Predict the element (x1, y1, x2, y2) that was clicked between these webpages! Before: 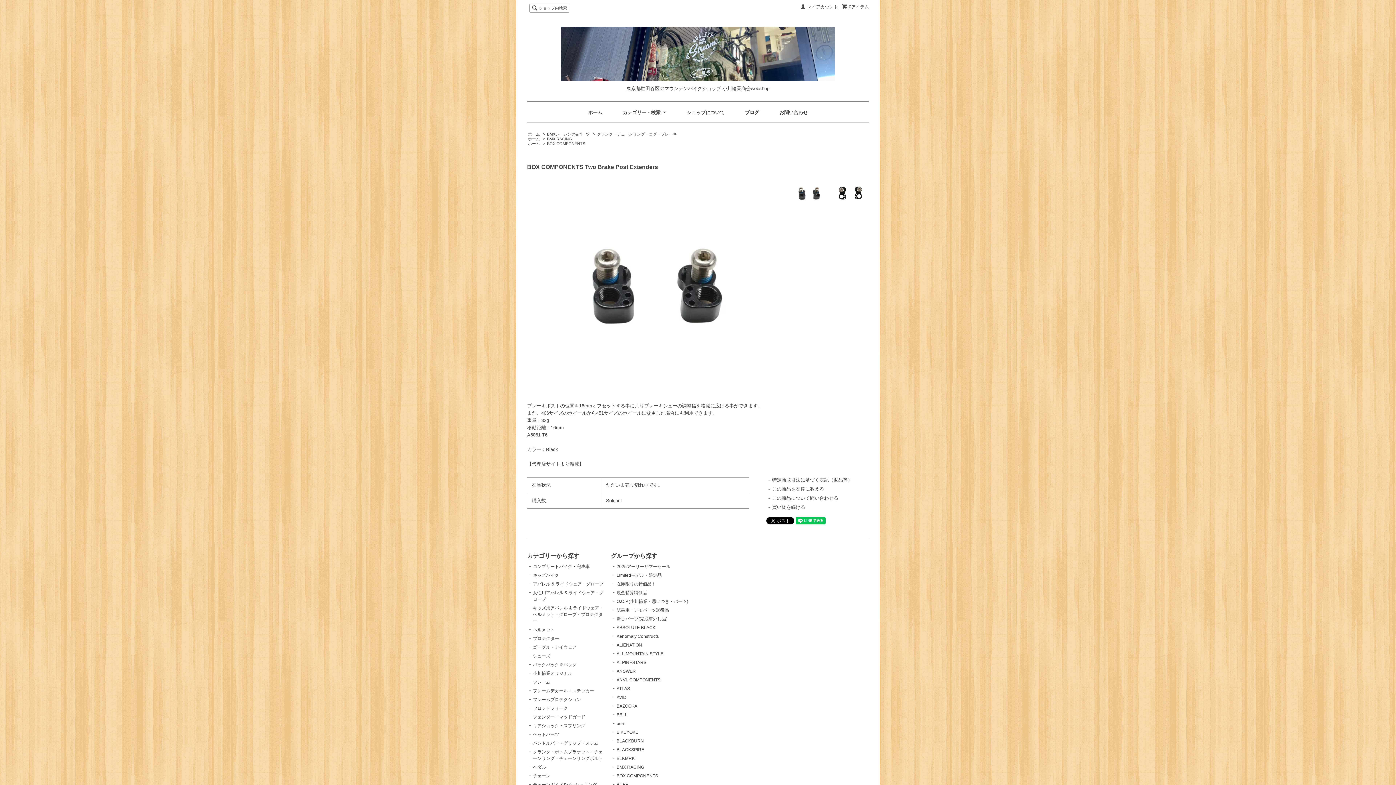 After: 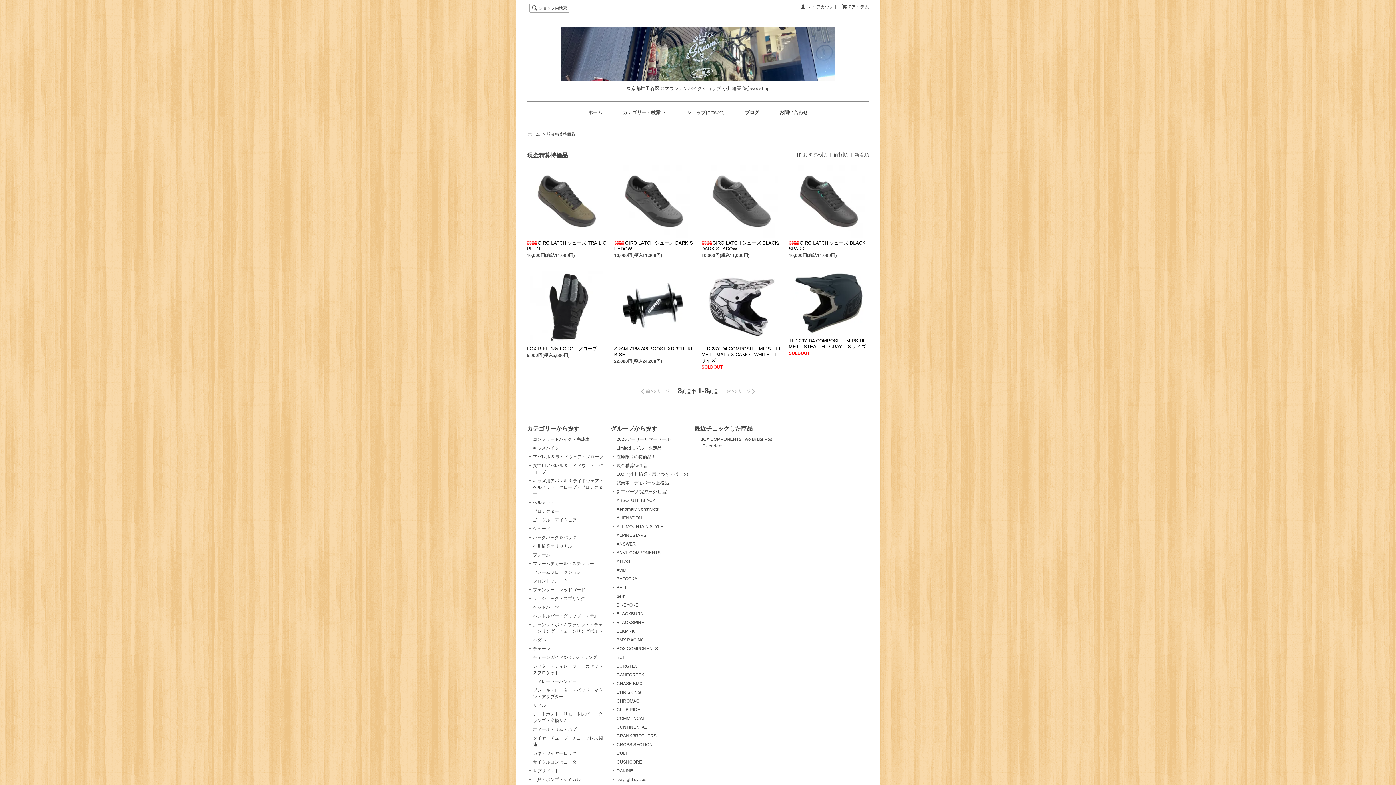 Action: bbox: (616, 590, 647, 595) label: 現金精算特価品